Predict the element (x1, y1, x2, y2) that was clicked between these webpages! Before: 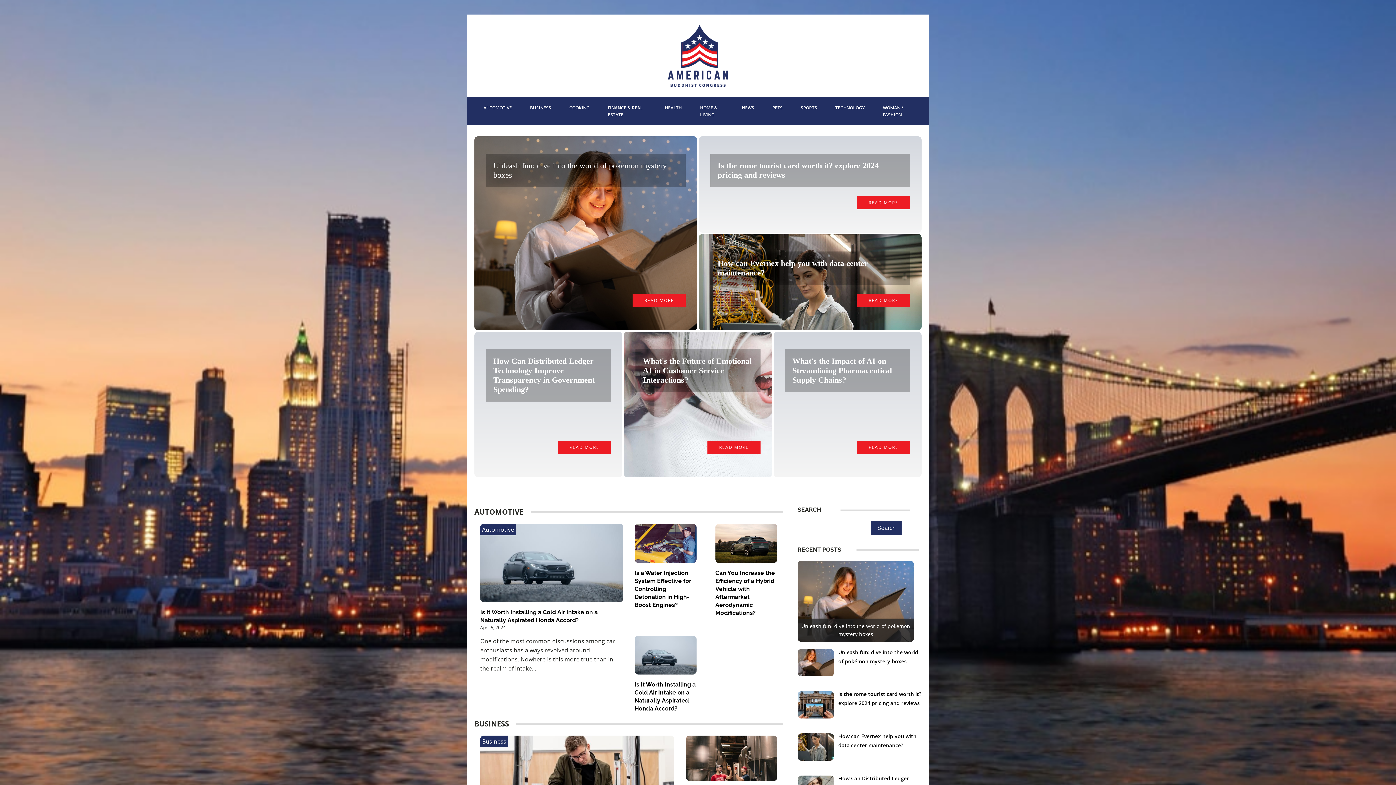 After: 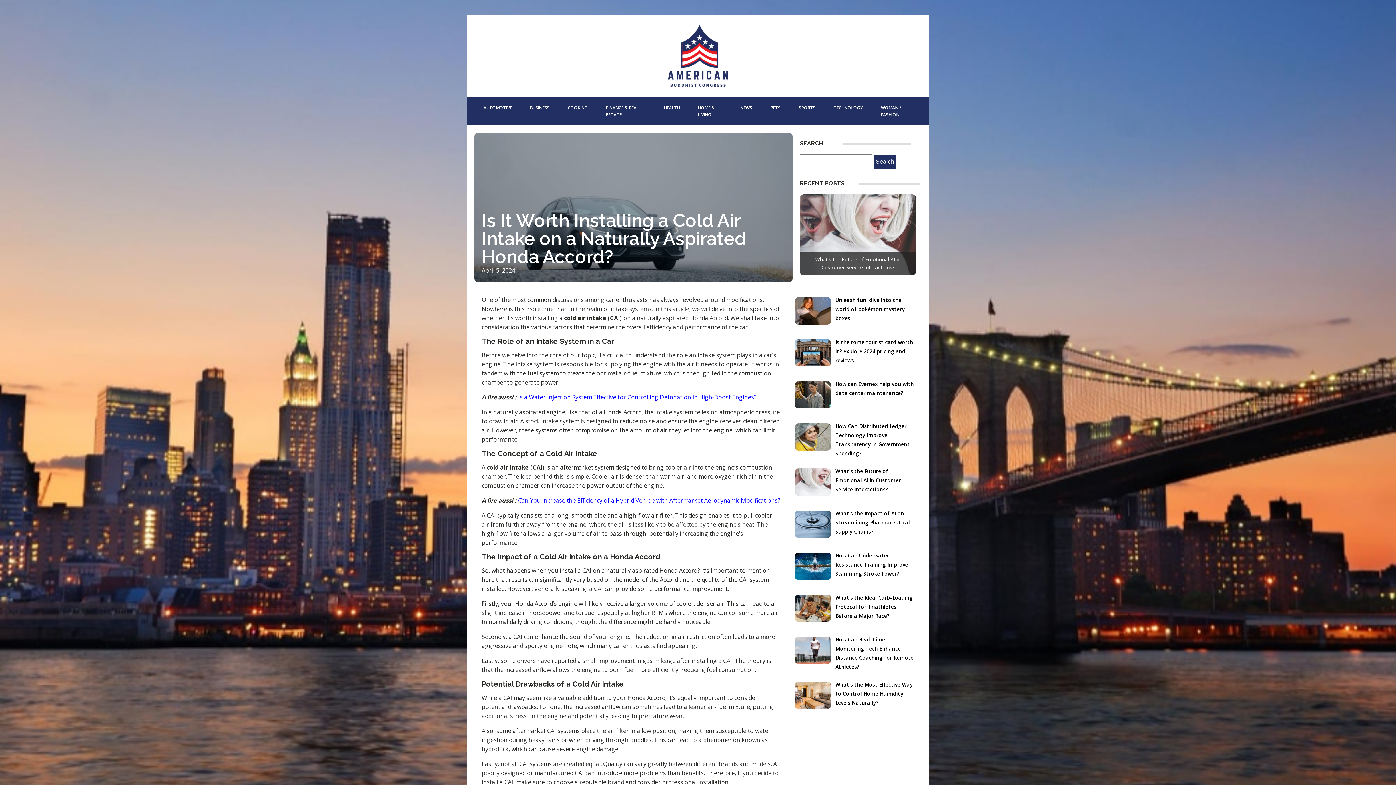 Action: bbox: (634, 635, 696, 674)